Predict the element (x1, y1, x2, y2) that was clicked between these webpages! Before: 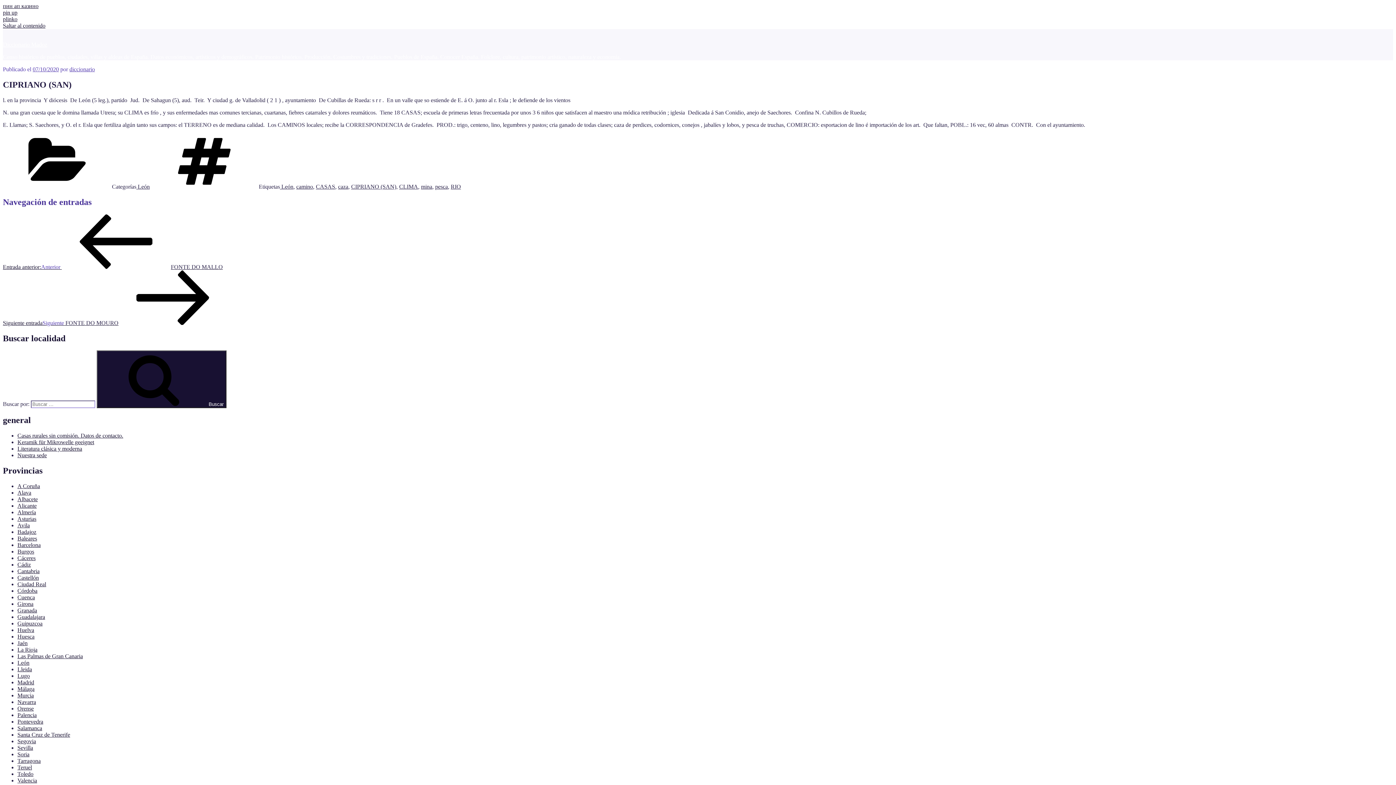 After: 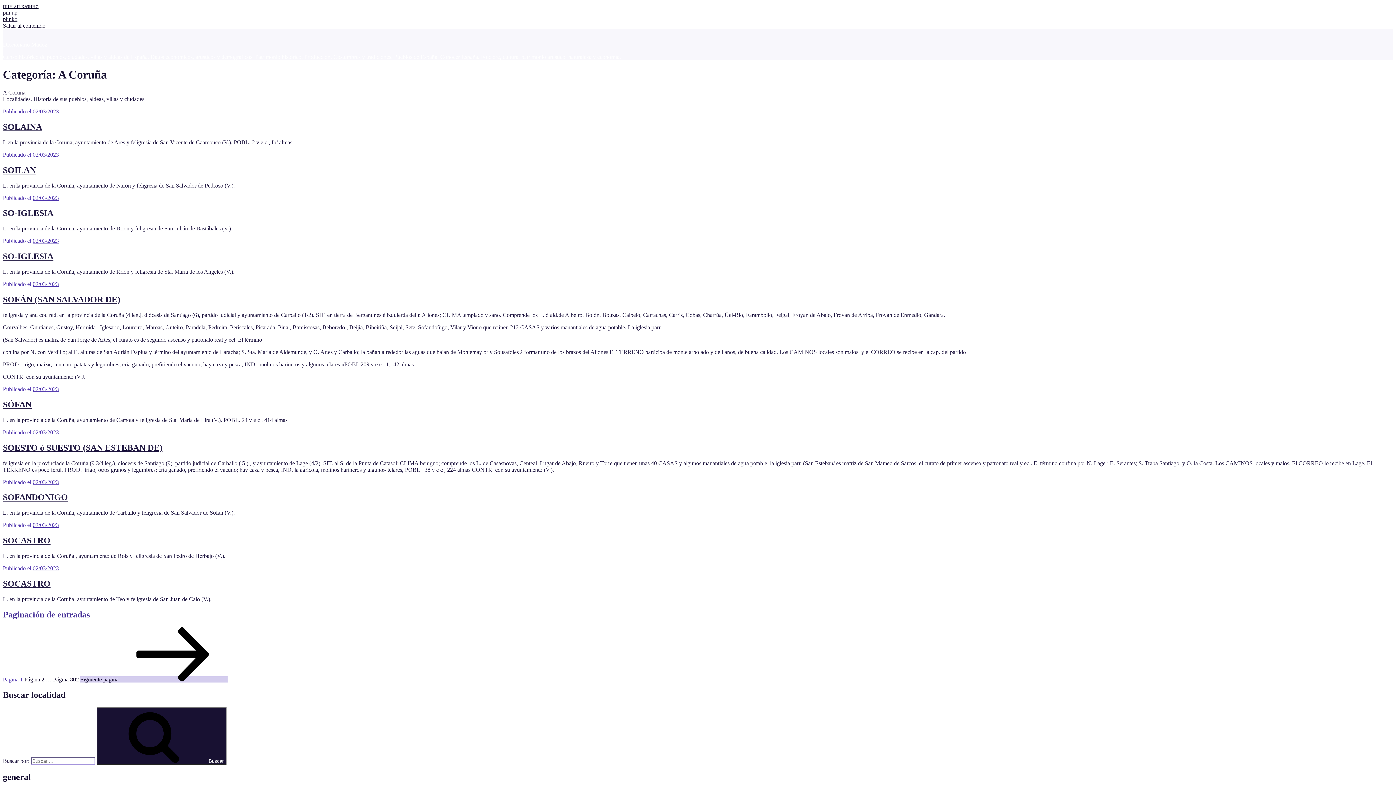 Action: label: A Coruña bbox: (17, 483, 40, 489)